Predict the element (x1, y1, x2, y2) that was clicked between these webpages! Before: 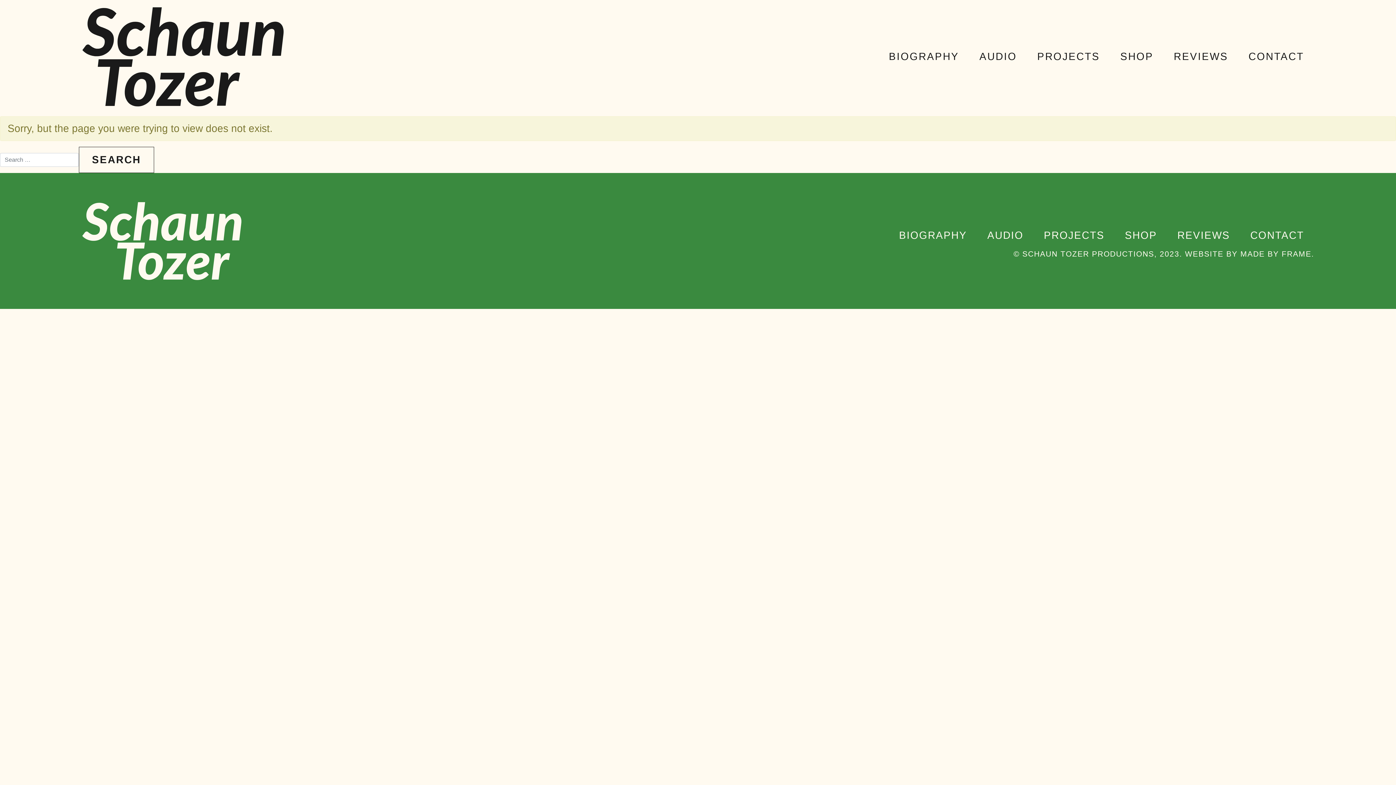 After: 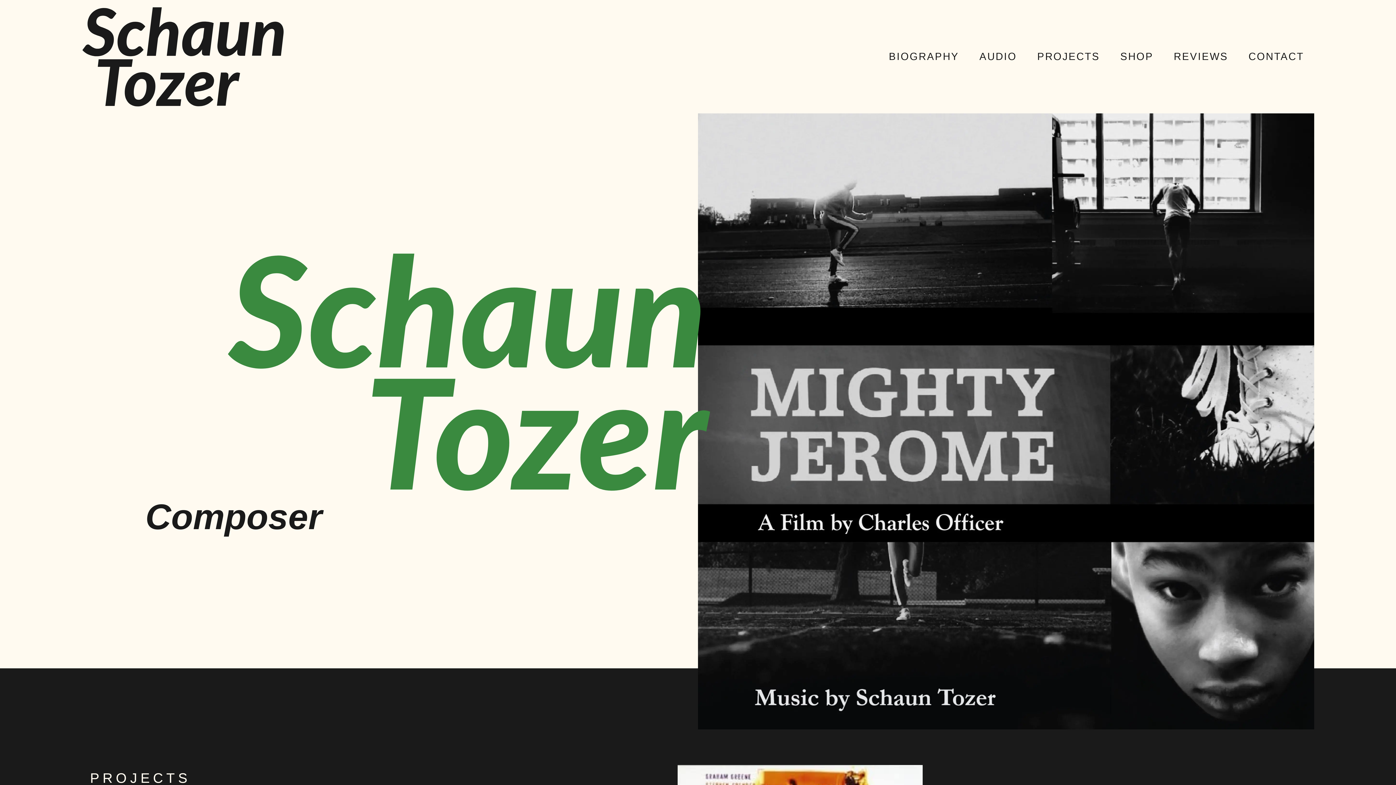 Action: bbox: (81, 198, 390, 283)